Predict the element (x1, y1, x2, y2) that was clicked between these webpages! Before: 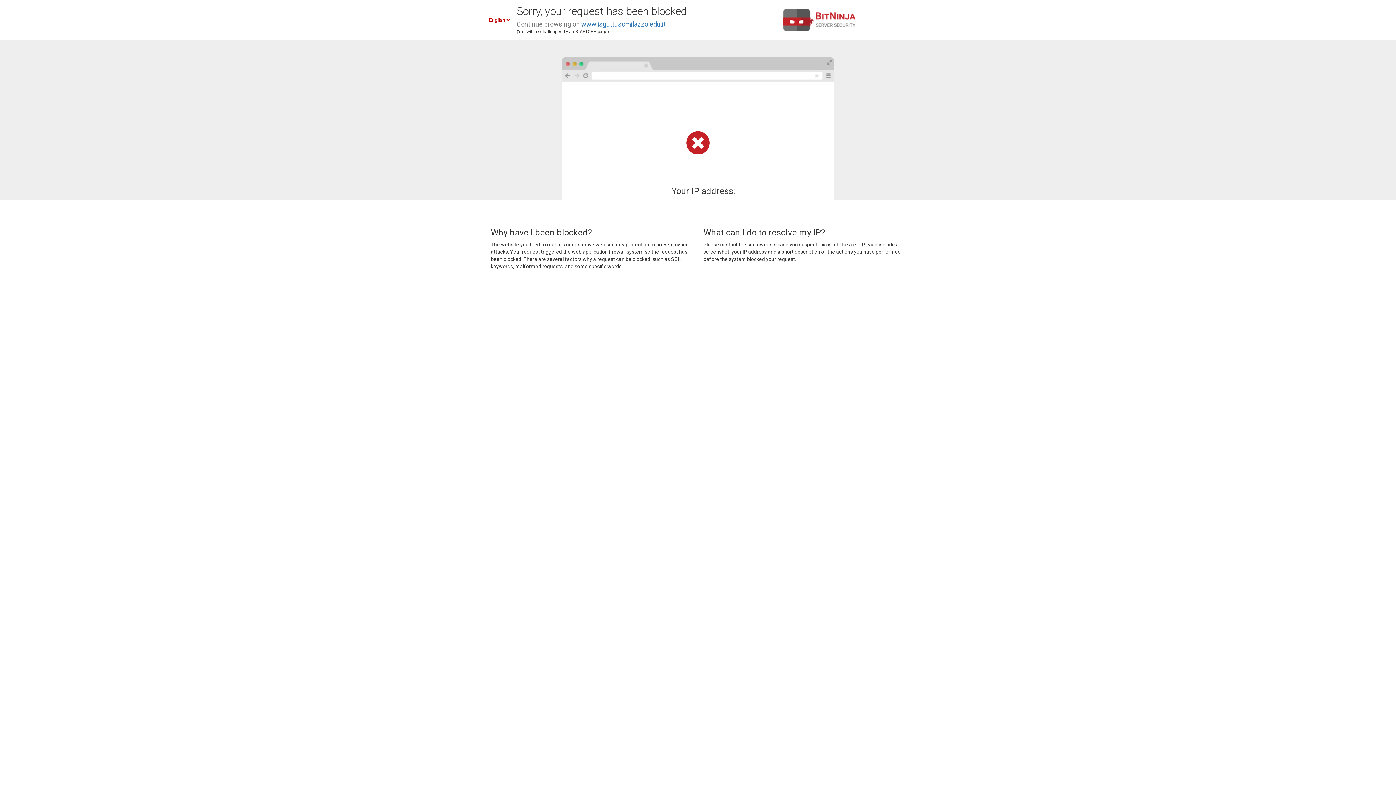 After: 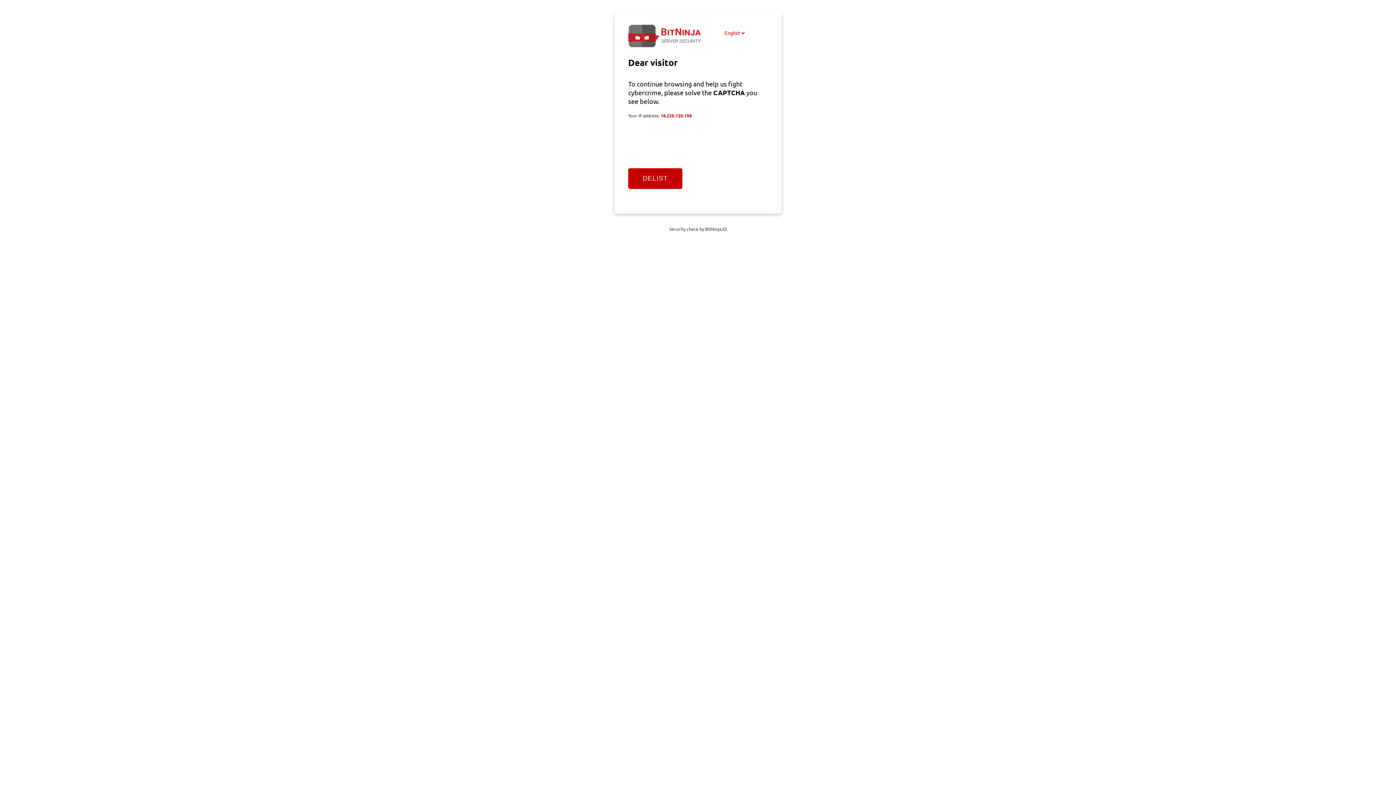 Action: bbox: (581, 20, 665, 28) label: www.isguttusomilazzo.edu.it